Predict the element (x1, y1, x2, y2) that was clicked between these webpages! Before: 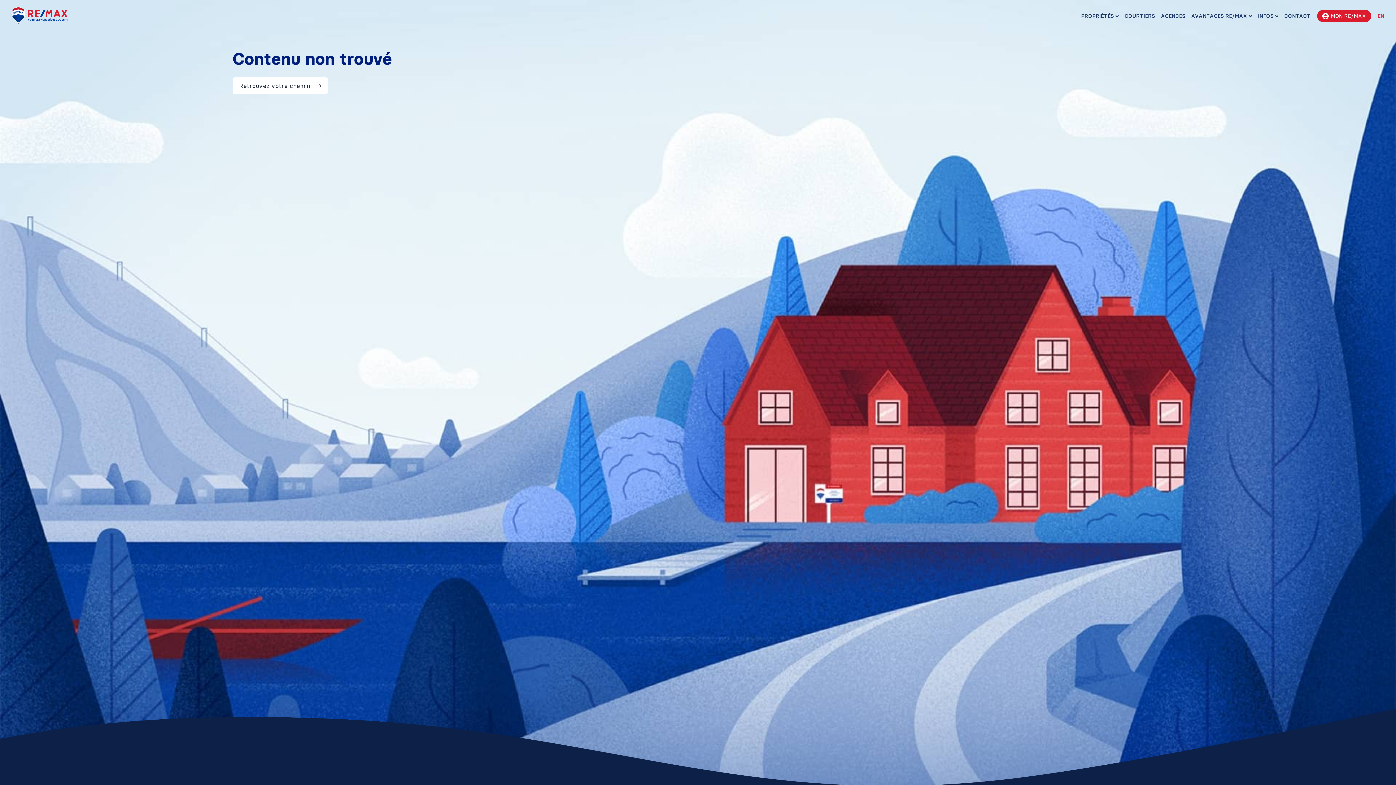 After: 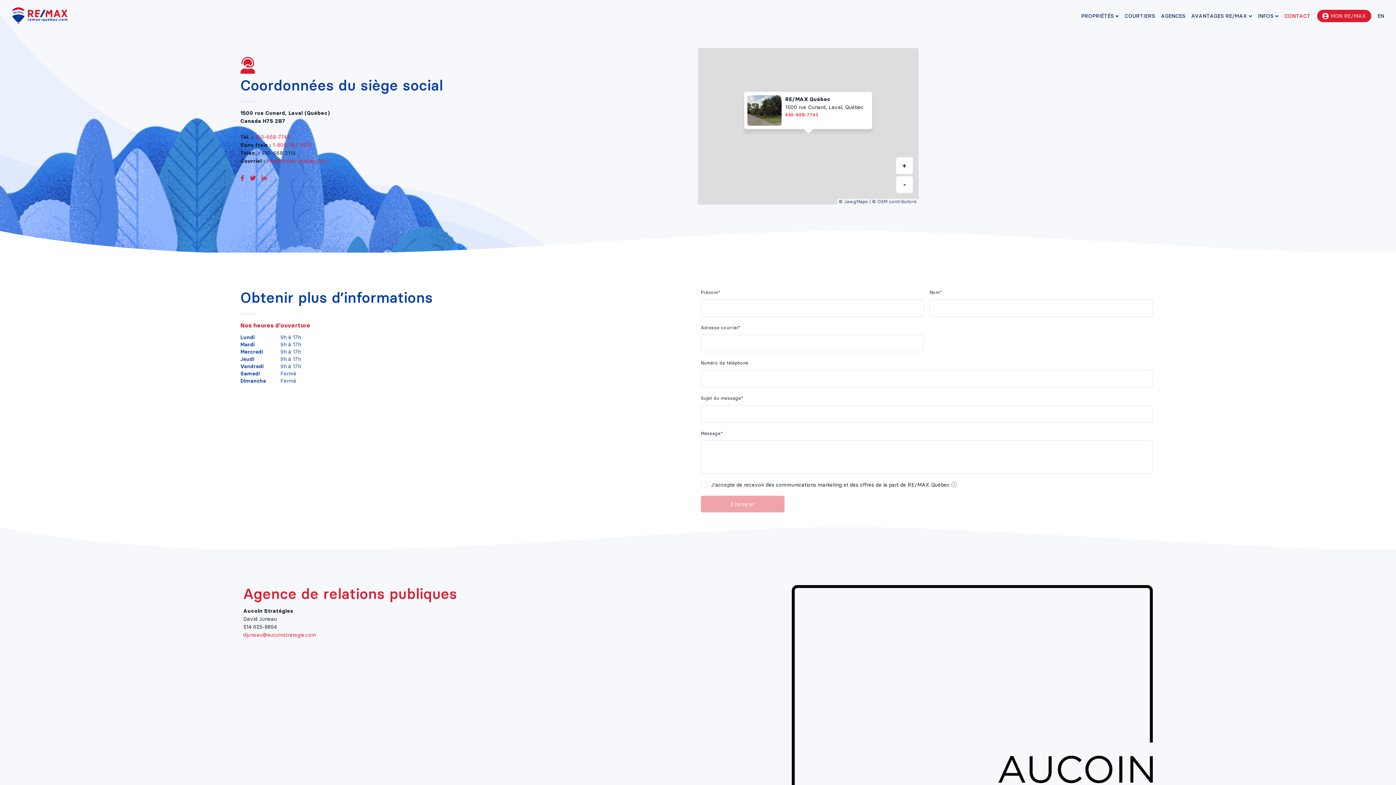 Action: bbox: (1282, 9, 1312, 28) label: CONTACT